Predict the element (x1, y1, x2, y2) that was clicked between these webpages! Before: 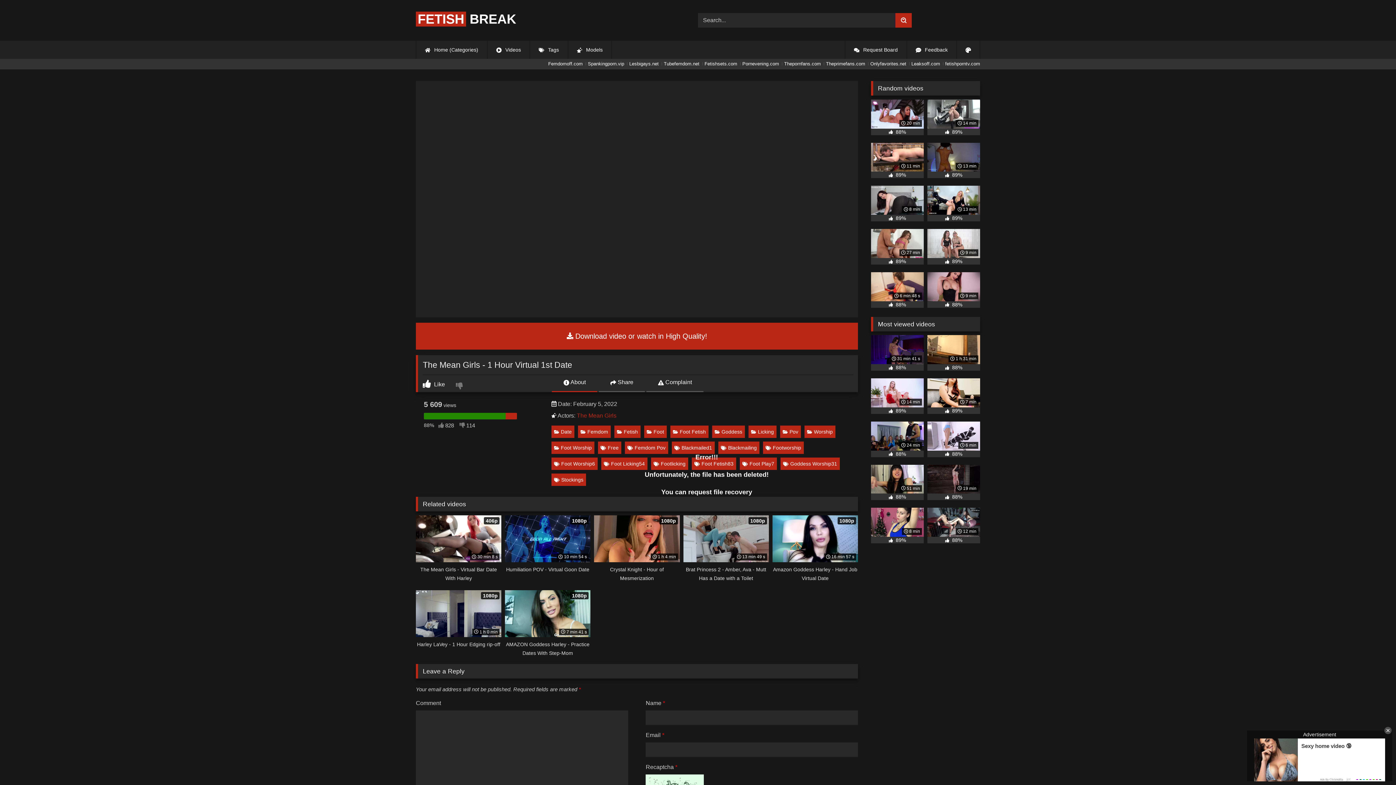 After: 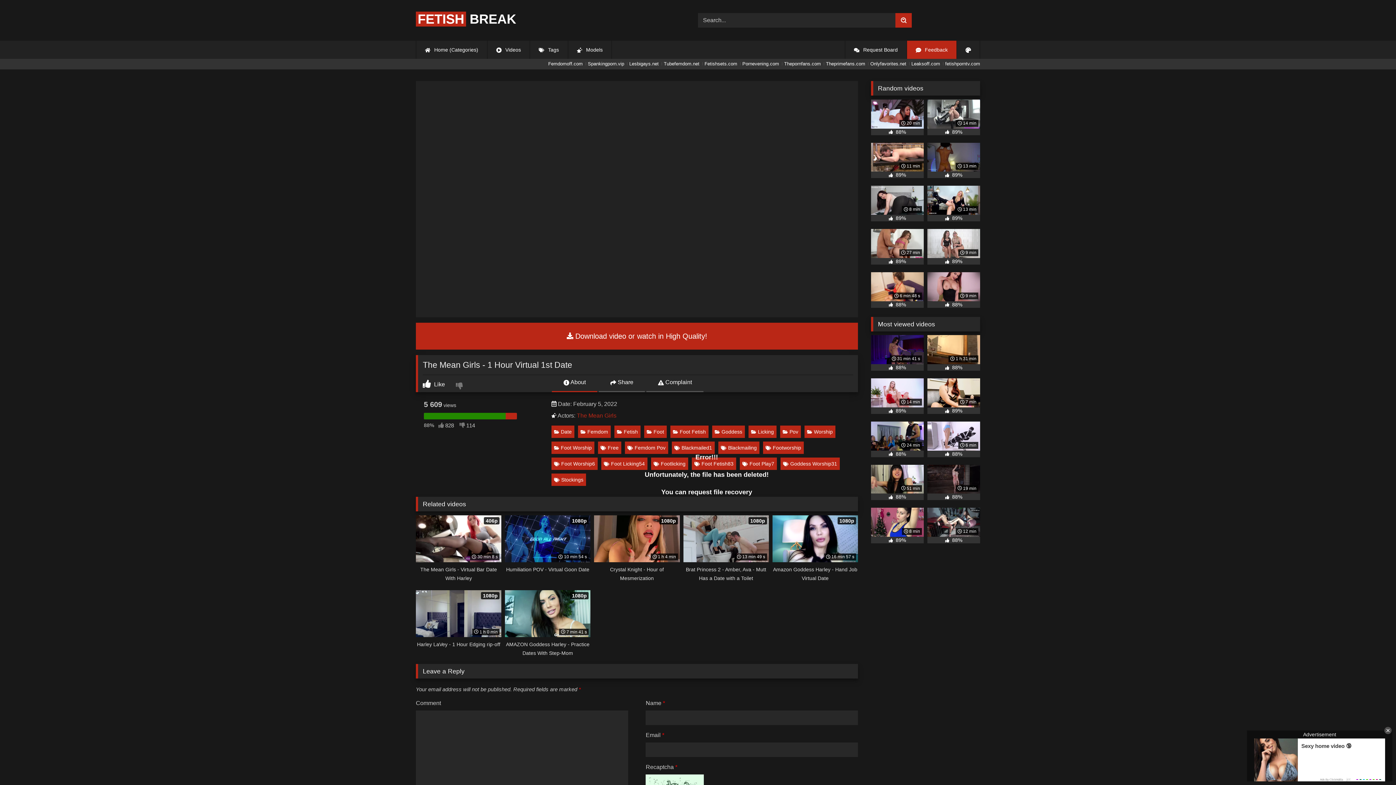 Action: label:  Feedback bbox: (907, 40, 956, 58)